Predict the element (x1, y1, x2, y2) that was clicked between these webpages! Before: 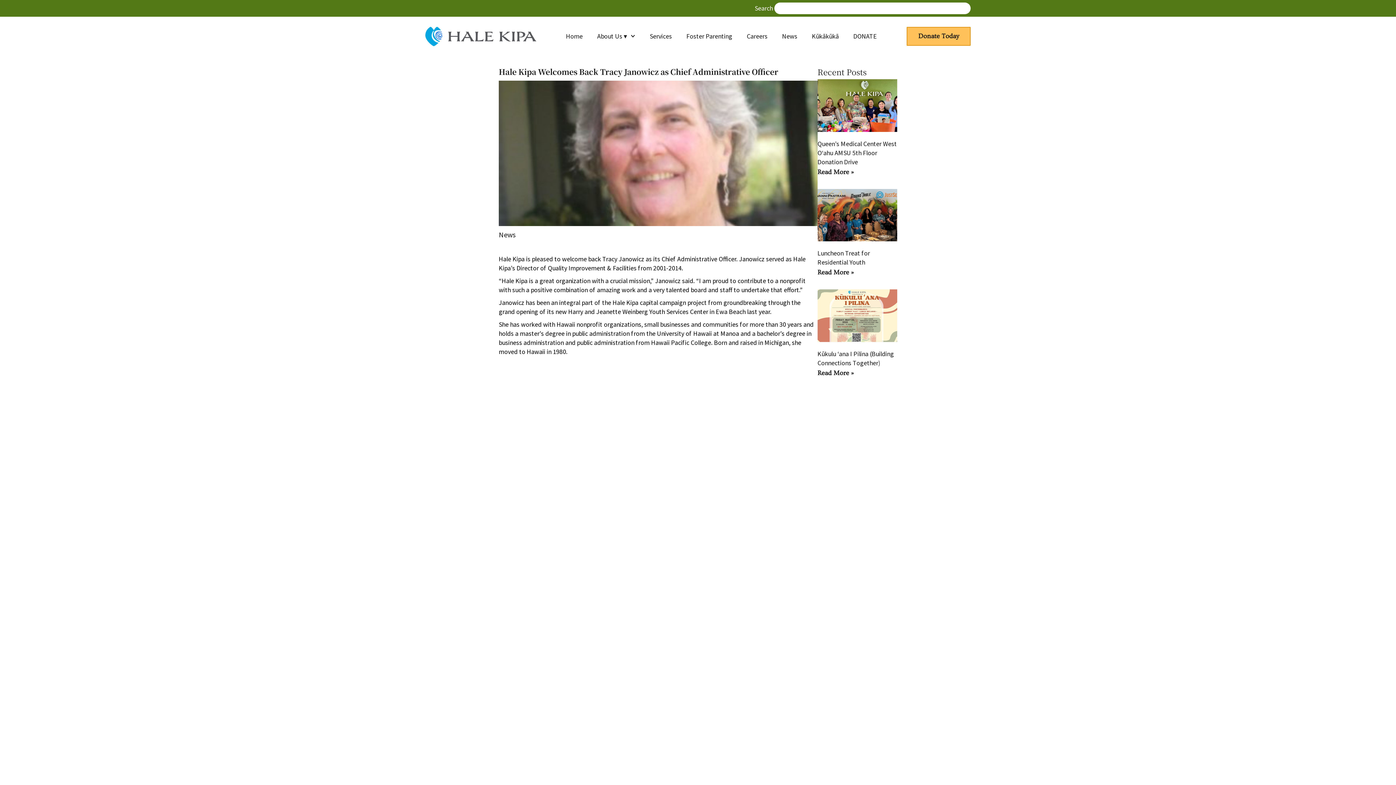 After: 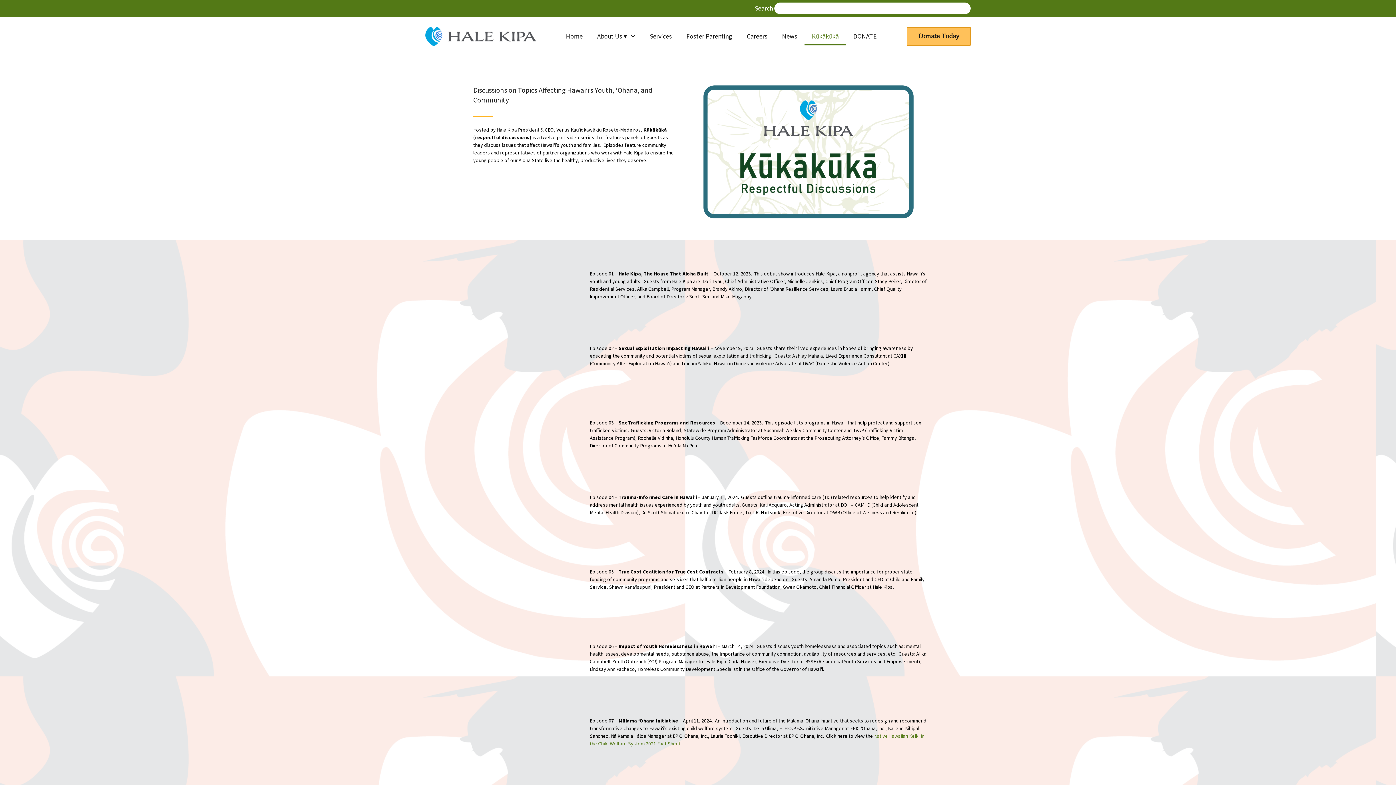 Action: bbox: (804, 26, 846, 45) label: Kūkākūkā